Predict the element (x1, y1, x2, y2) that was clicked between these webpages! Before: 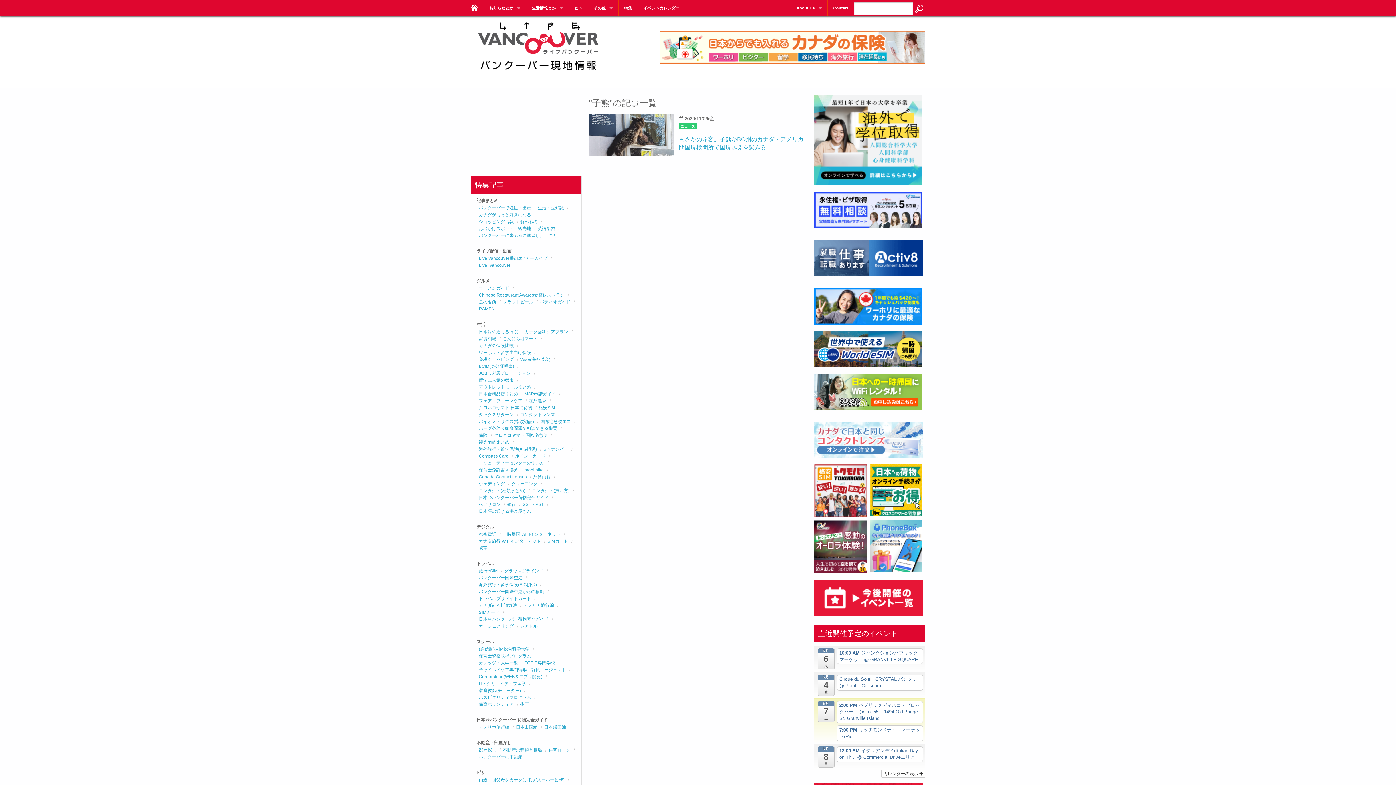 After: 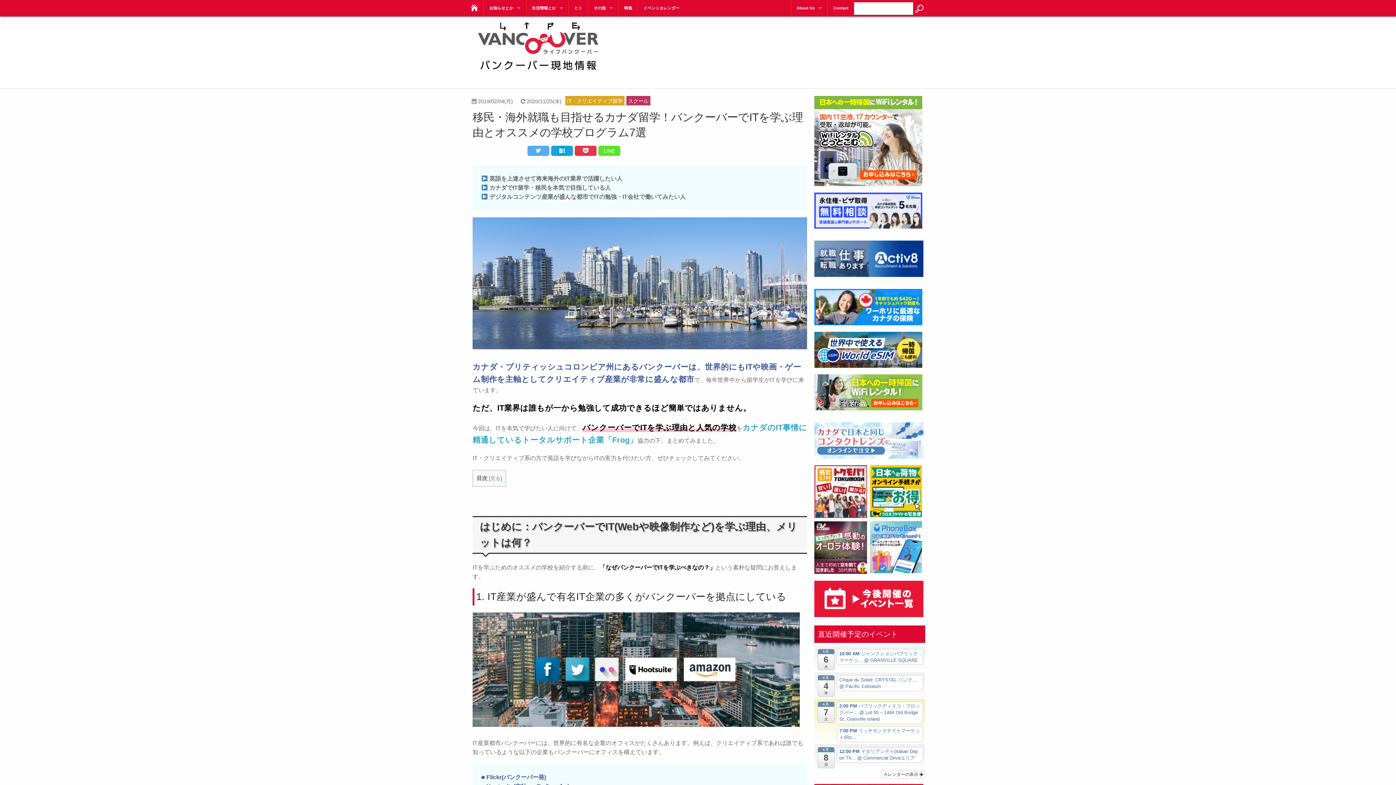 Action: label: IT・クリエイティブ留学 bbox: (478, 681, 526, 686)